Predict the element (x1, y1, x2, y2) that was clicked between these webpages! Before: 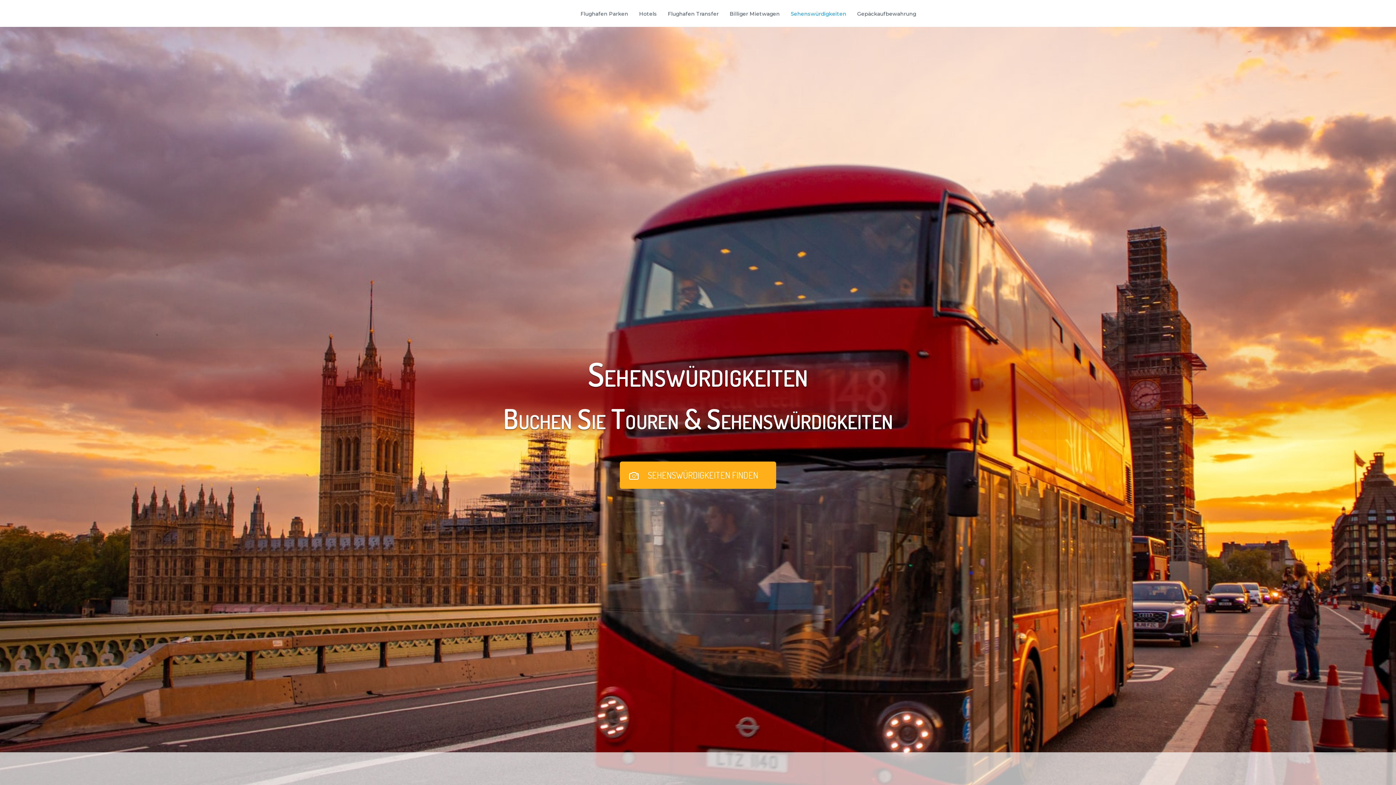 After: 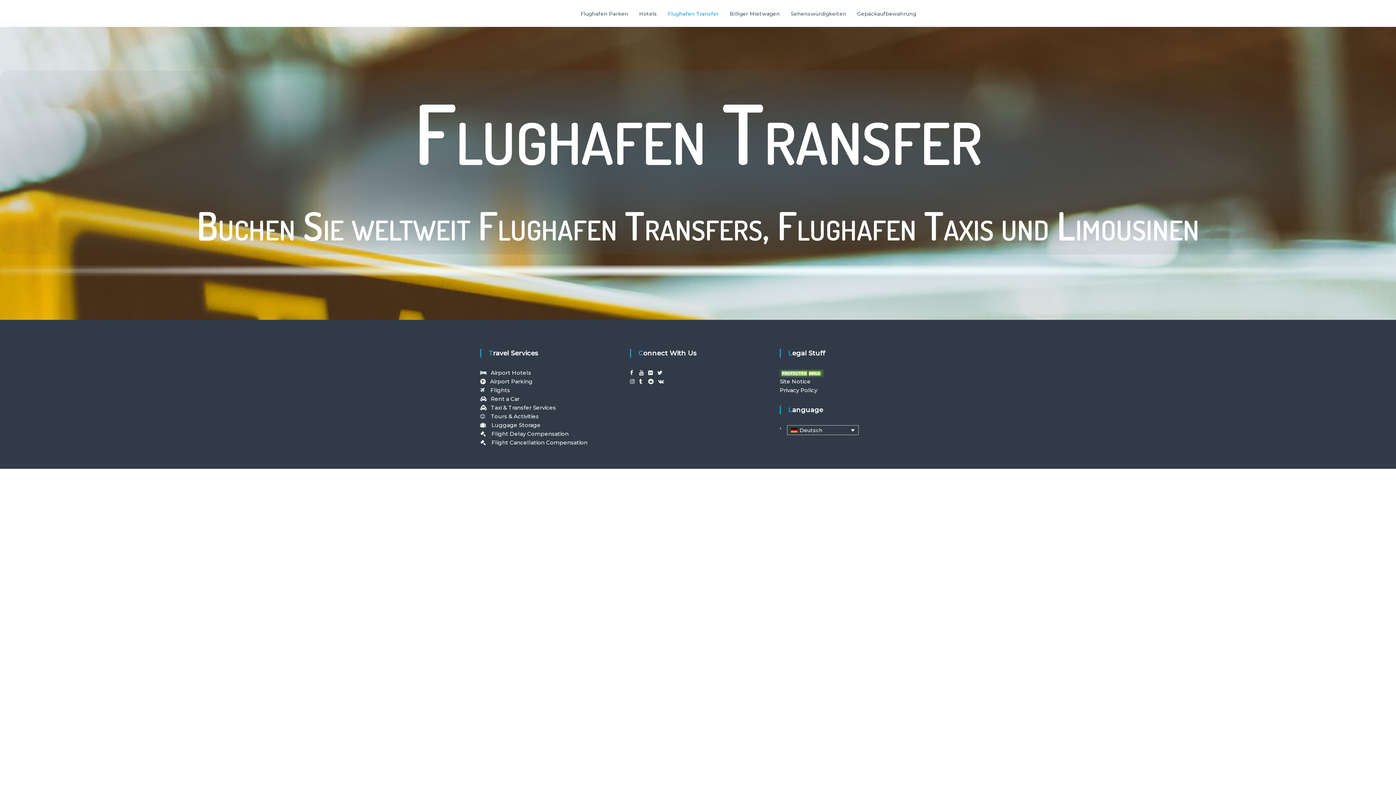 Action: label: Flughafen Transfer bbox: (668, 10, 718, 17)